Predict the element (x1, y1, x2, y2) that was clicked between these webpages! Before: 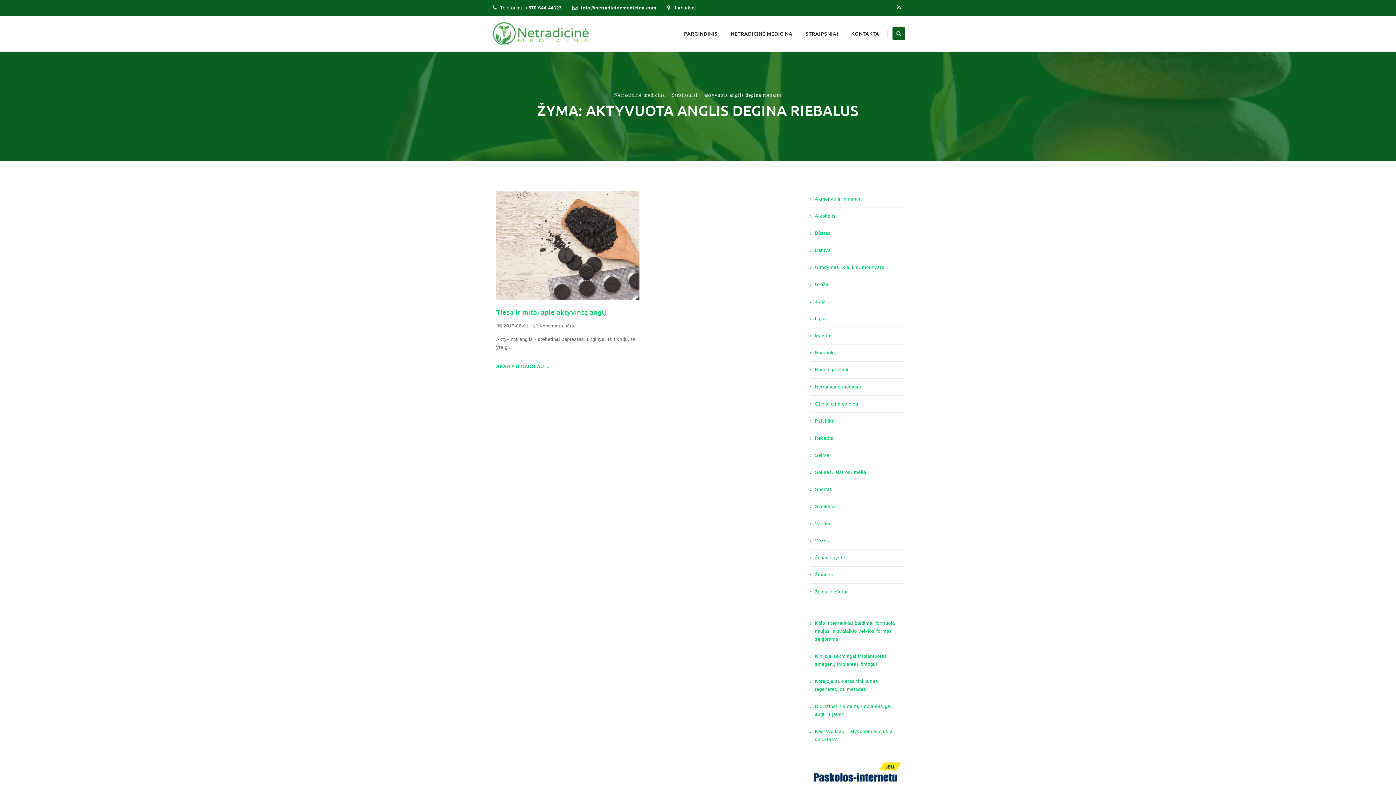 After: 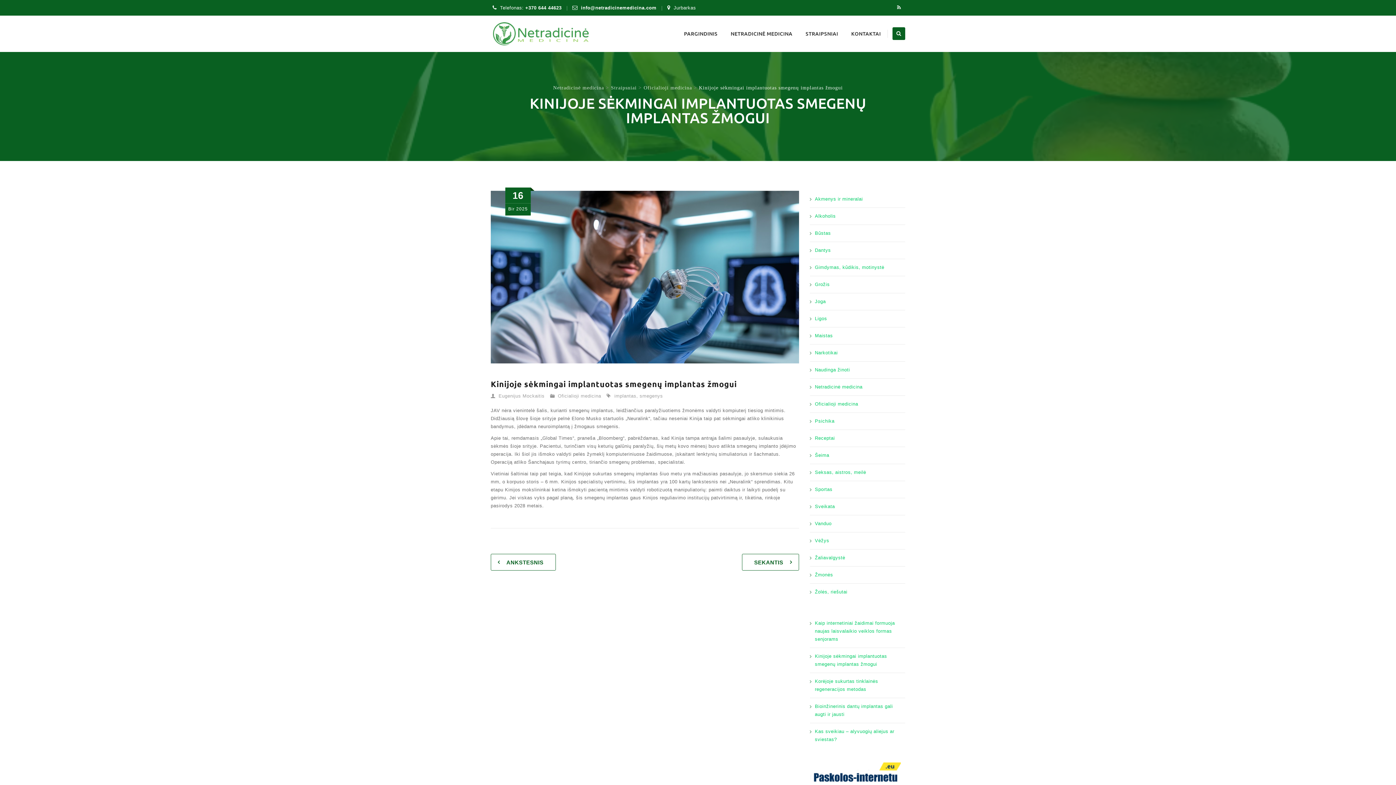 Action: label: Kinijoje sėkmingai implantuotas smegenų implantas žmogui bbox: (810, 652, 905, 668)